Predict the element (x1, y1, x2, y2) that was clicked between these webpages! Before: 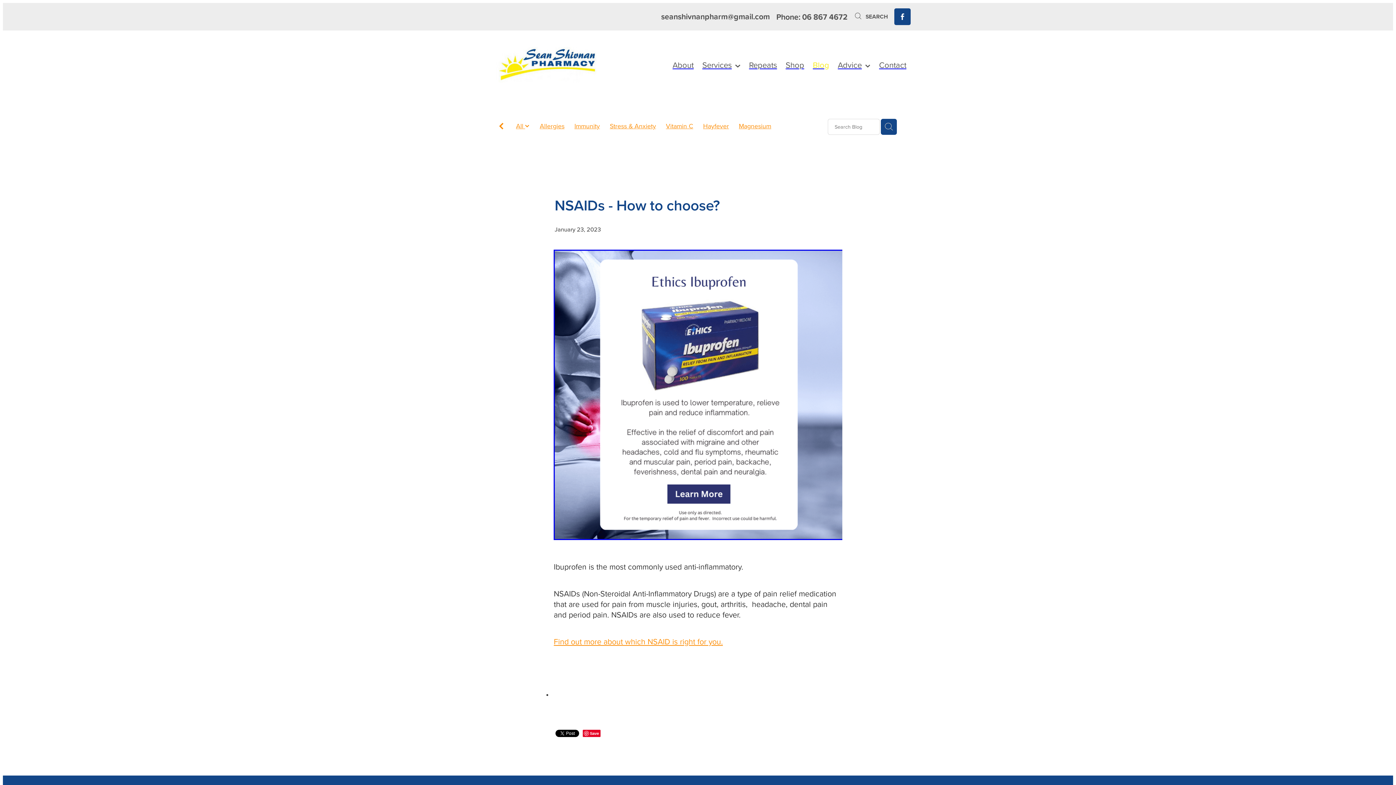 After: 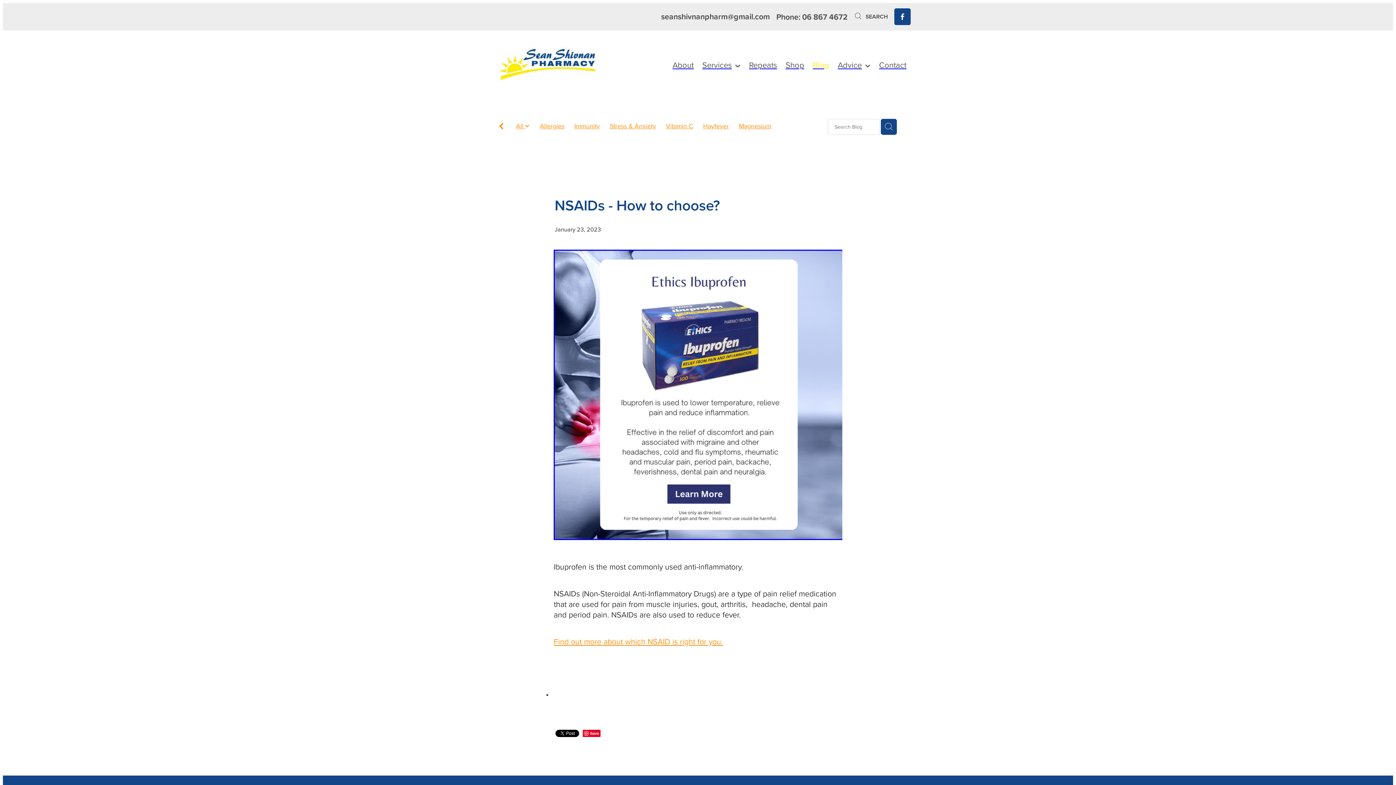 Action: bbox: (661, 11, 770, 22) label: seanshivnanpharm@gmail.com